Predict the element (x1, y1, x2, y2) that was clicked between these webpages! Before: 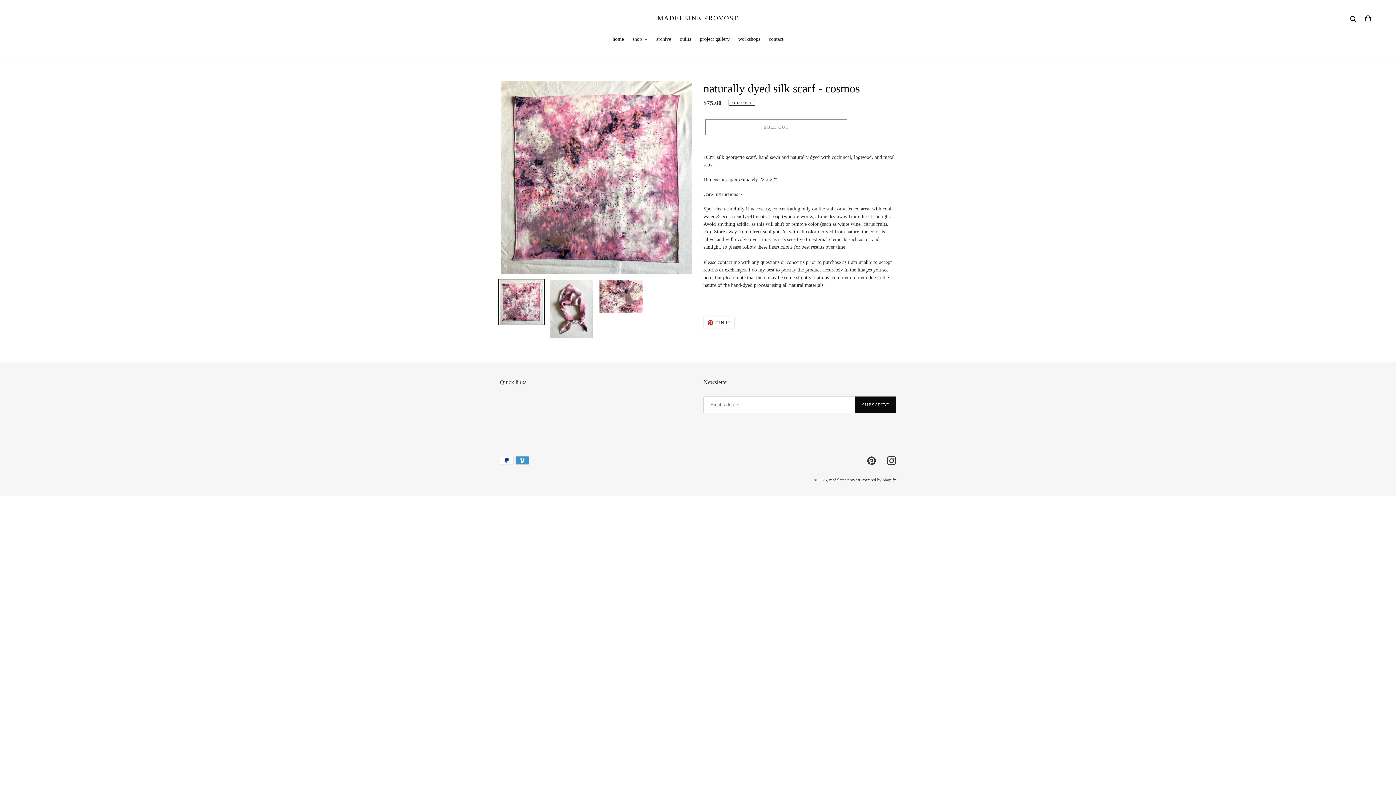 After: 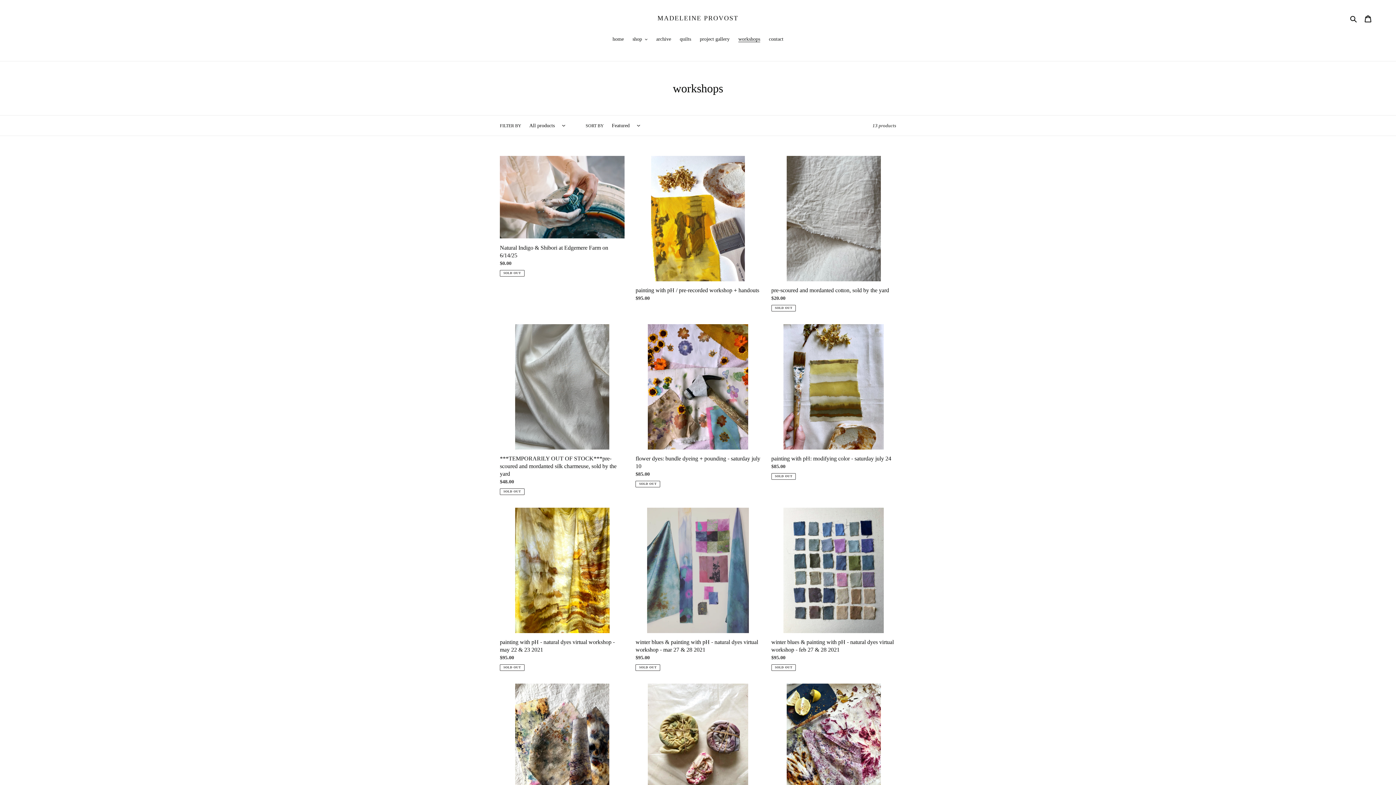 Action: bbox: (734, 35, 764, 44) label: workshops